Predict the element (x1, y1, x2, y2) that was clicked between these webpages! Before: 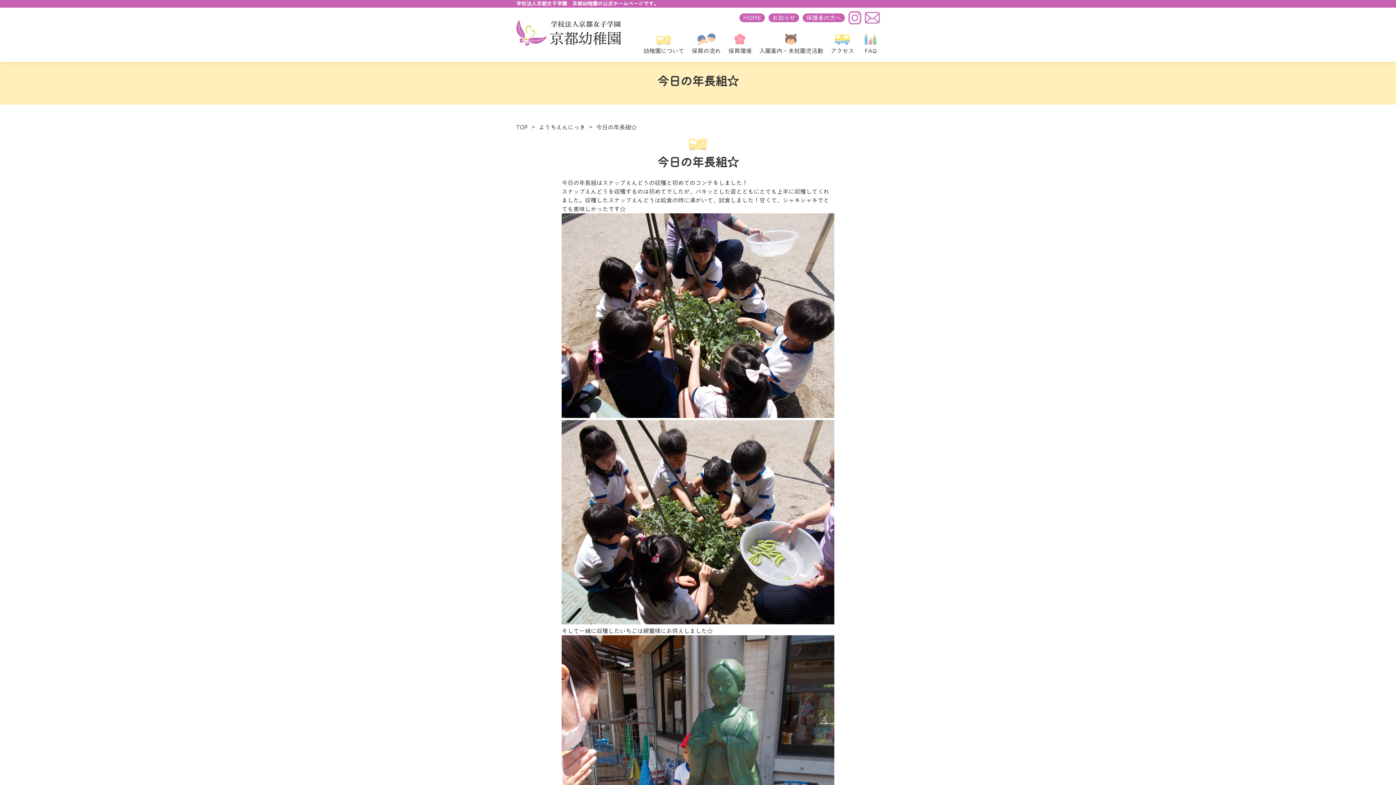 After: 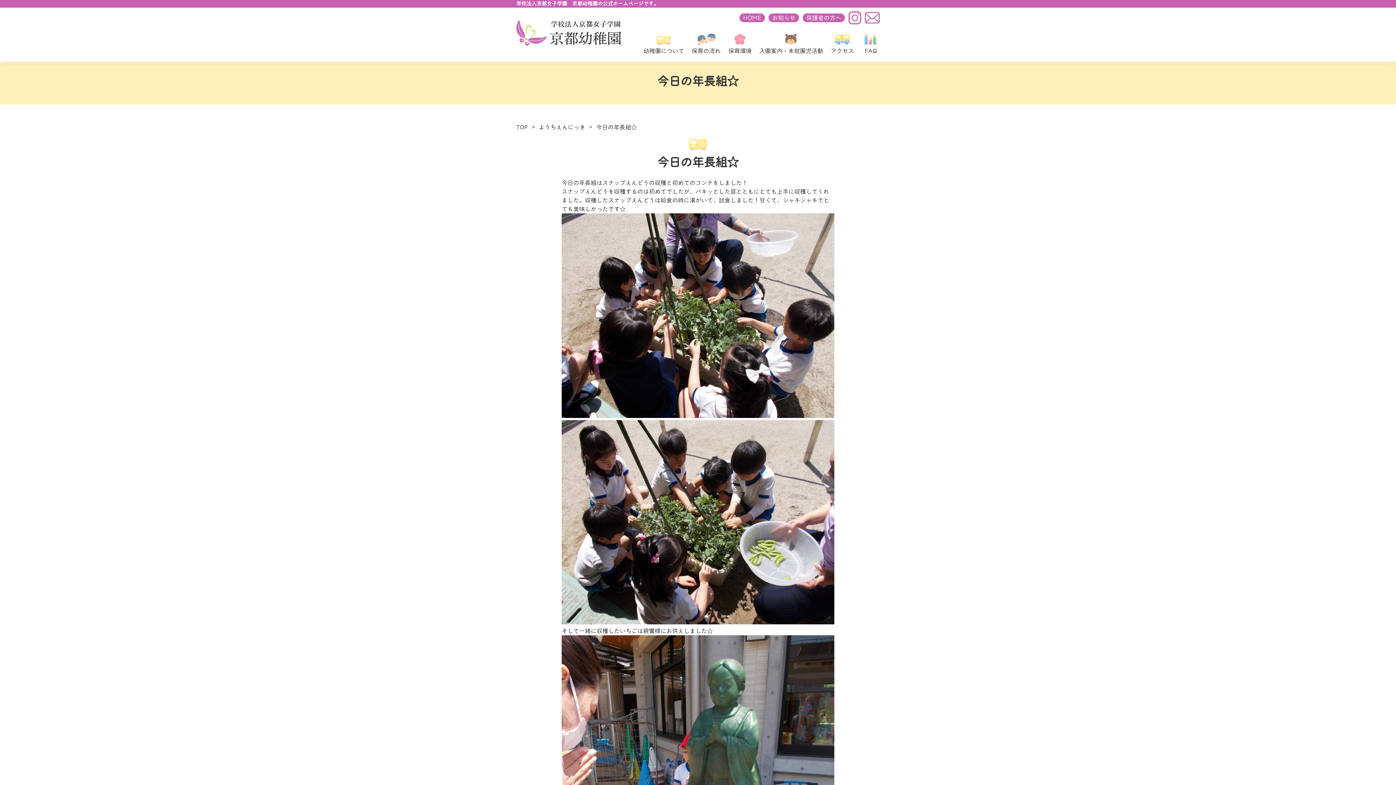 Action: bbox: (596, 123, 637, 130) label: 今日の年長組☆